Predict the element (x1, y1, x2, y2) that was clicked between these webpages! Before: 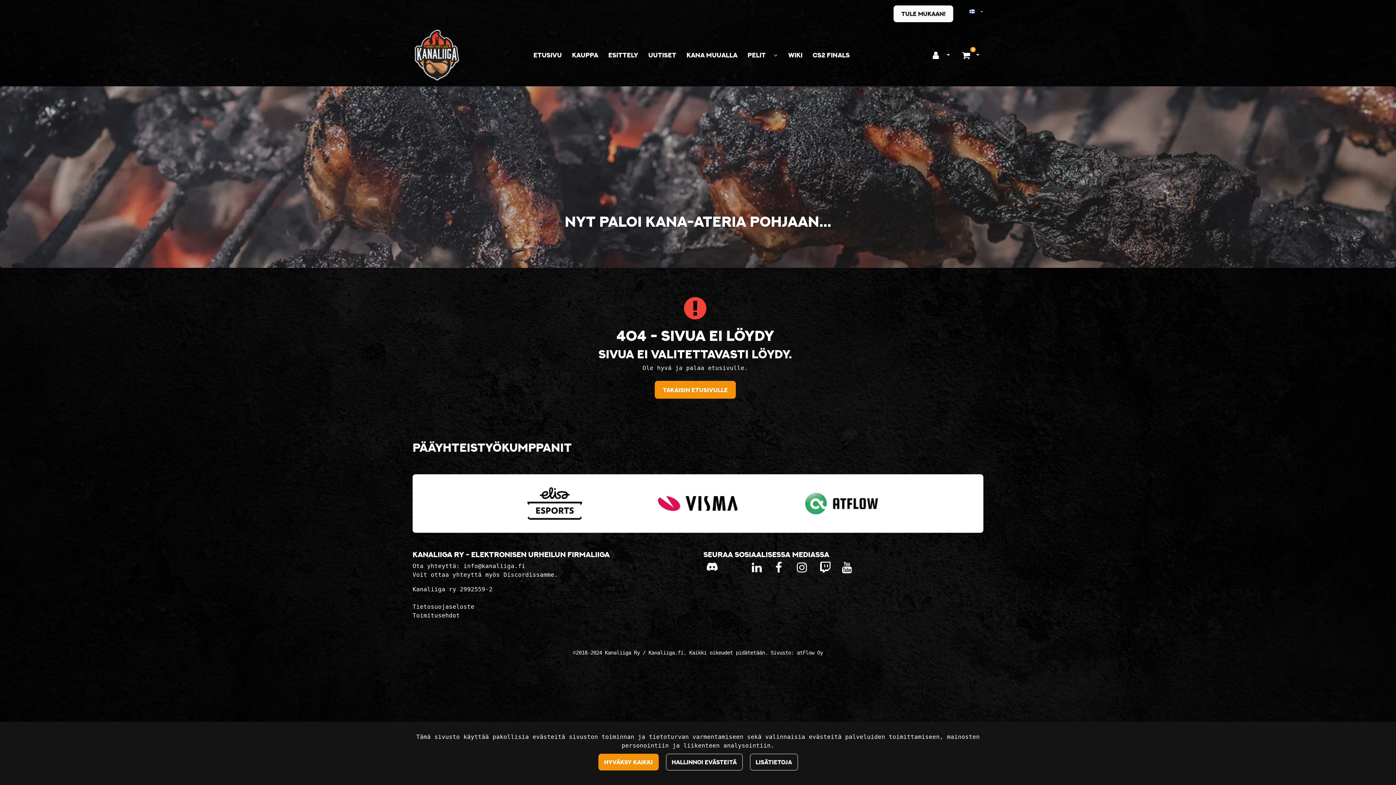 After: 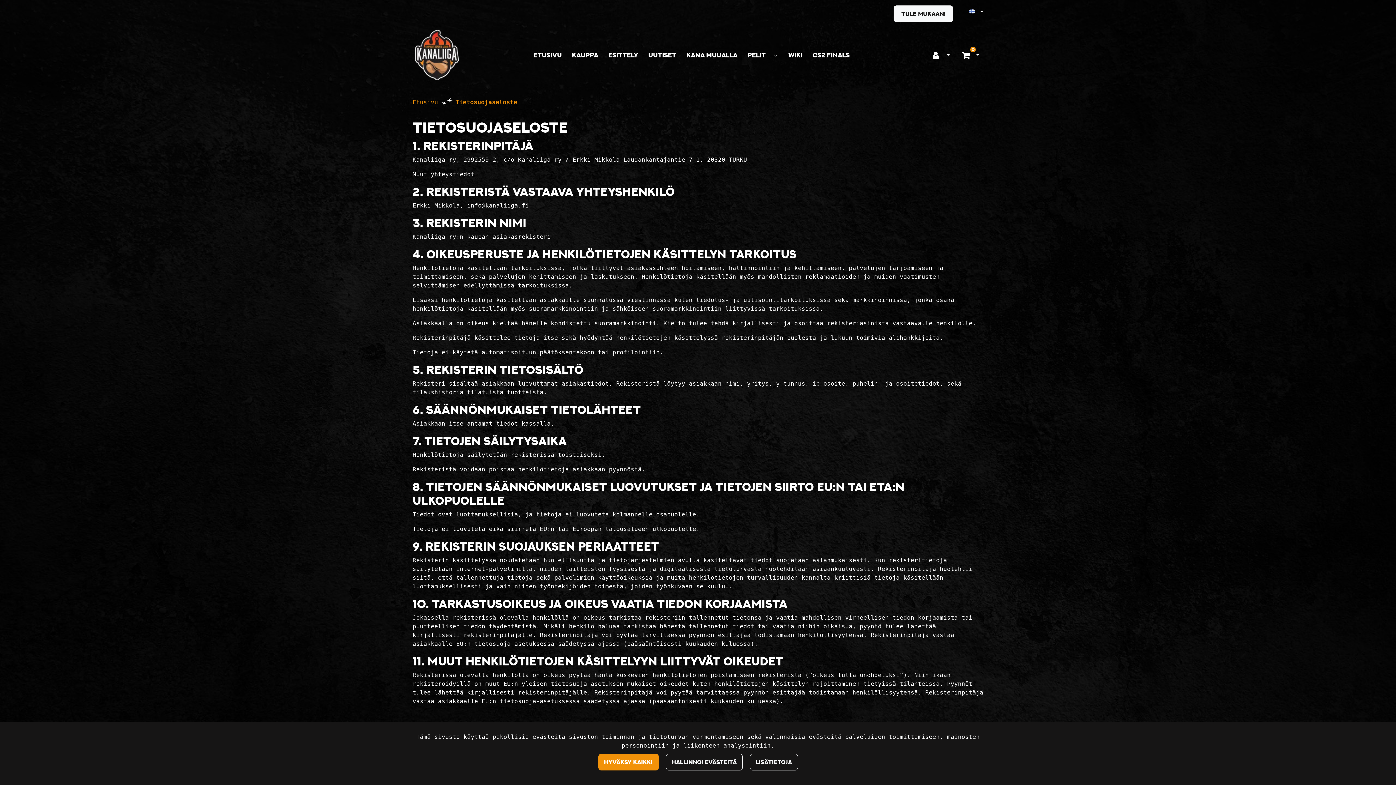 Action: label: Tietosuojaseloste bbox: (412, 603, 474, 610)